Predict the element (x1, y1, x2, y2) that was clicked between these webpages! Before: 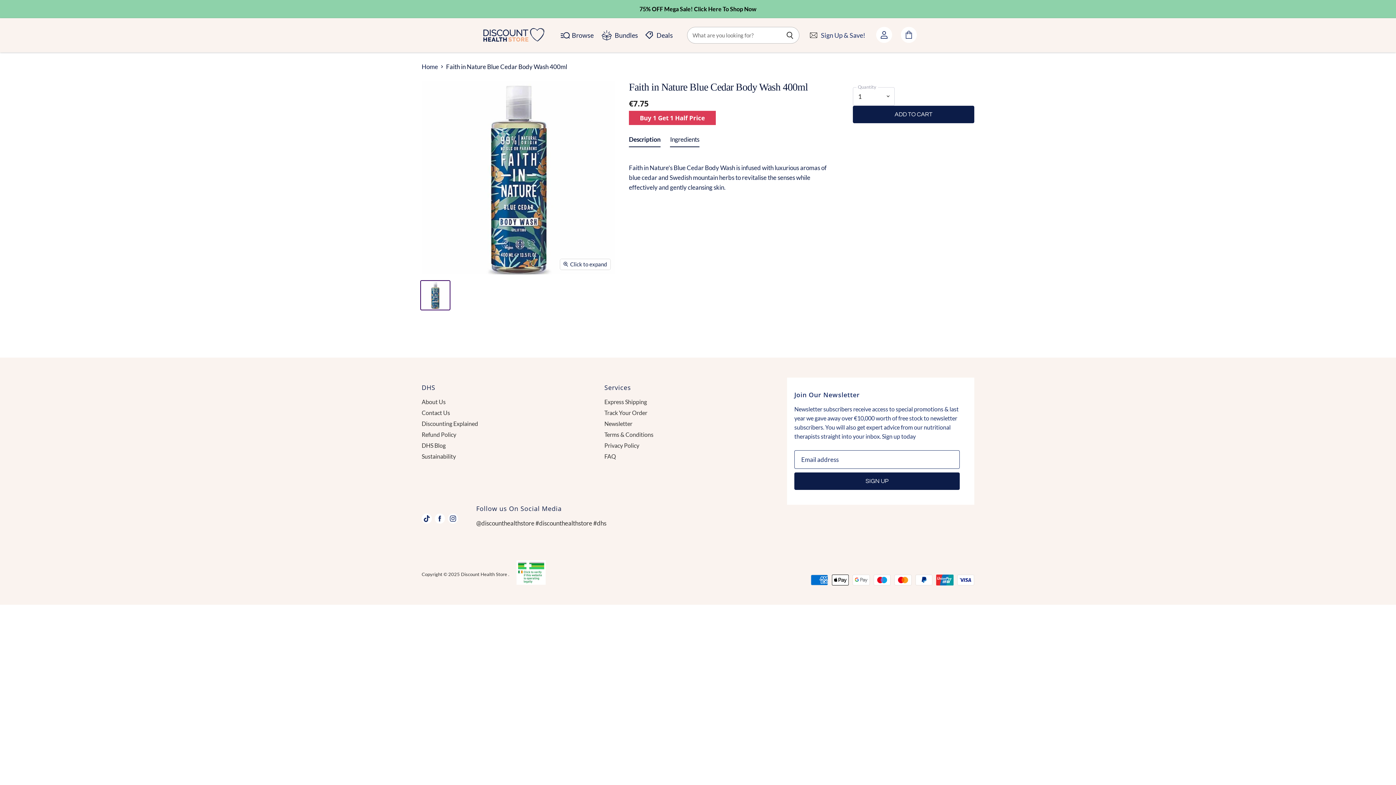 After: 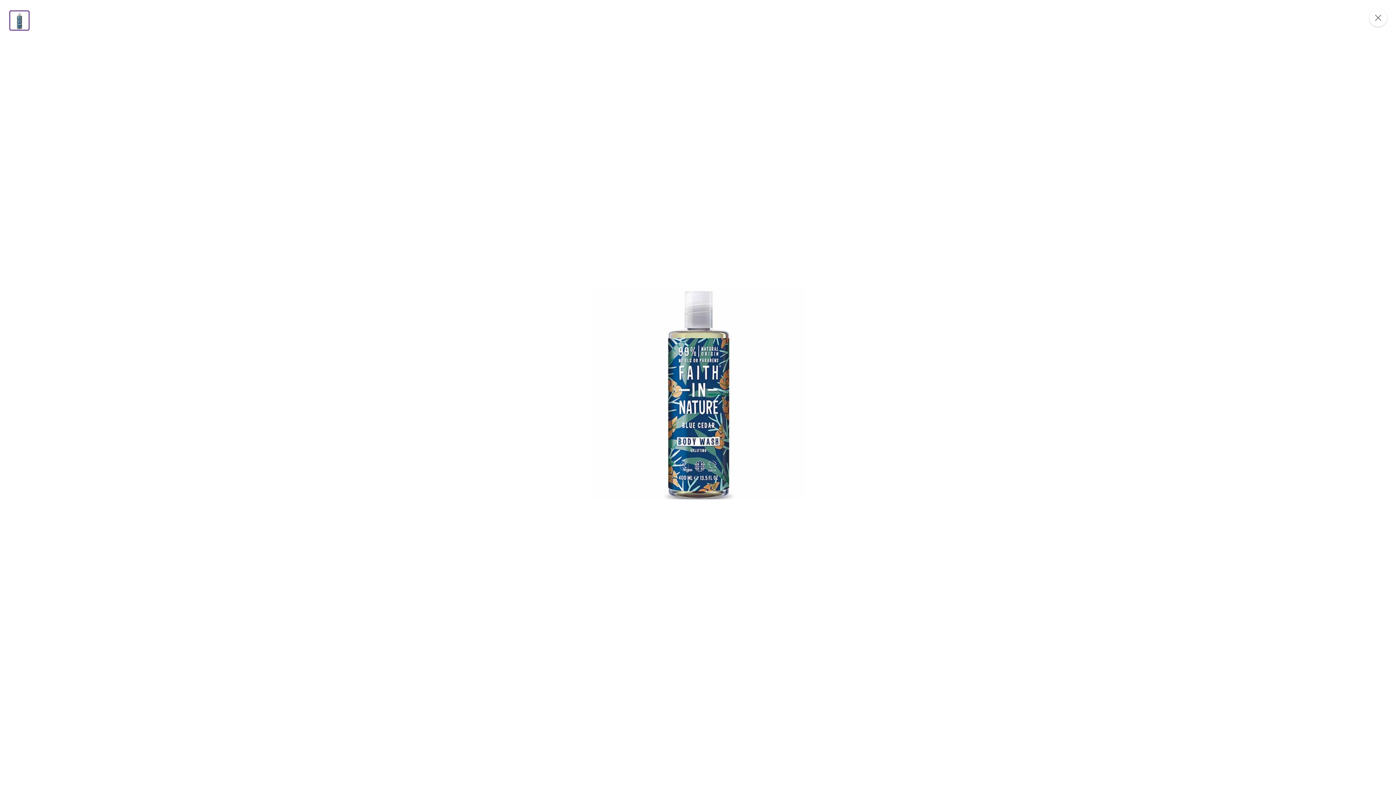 Action: label: Click to expand bbox: (560, 259, 610, 269)